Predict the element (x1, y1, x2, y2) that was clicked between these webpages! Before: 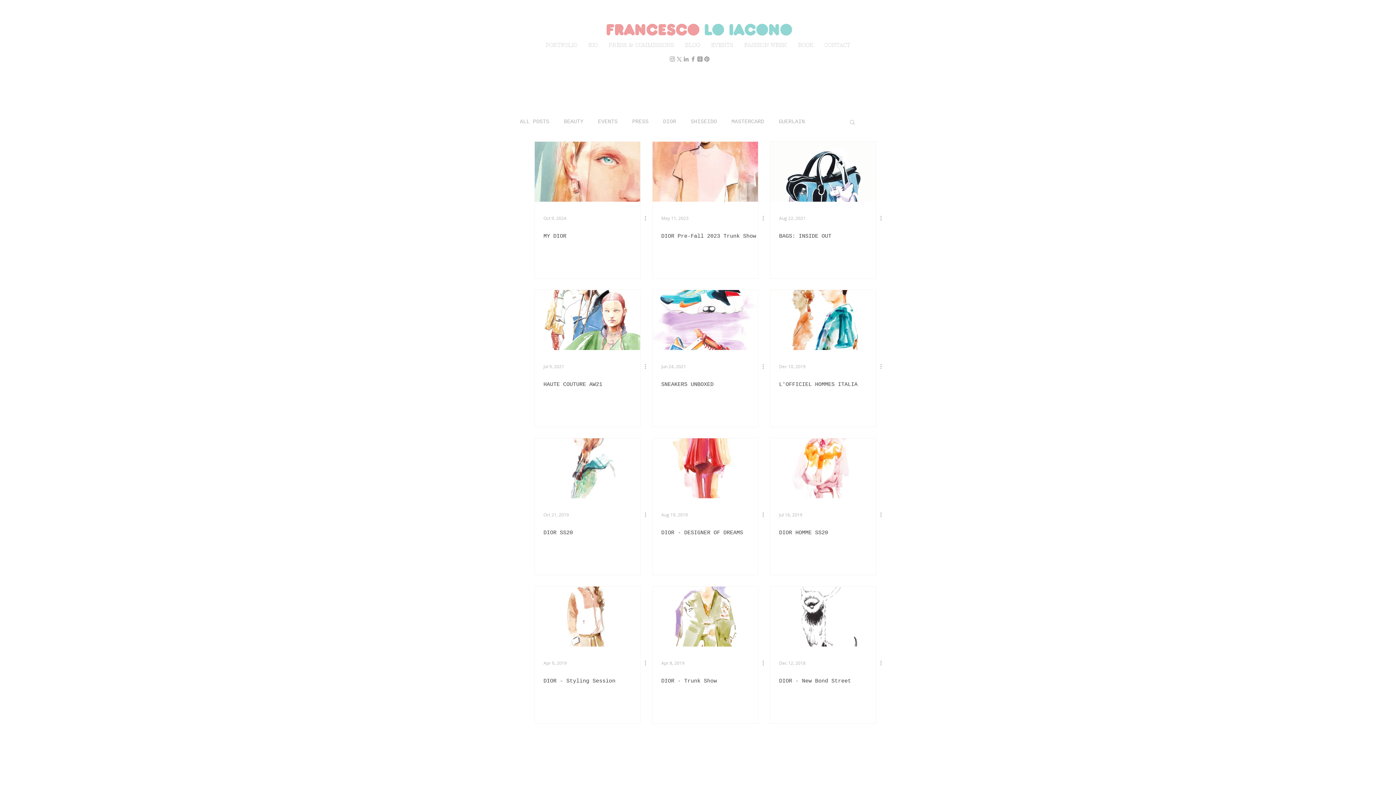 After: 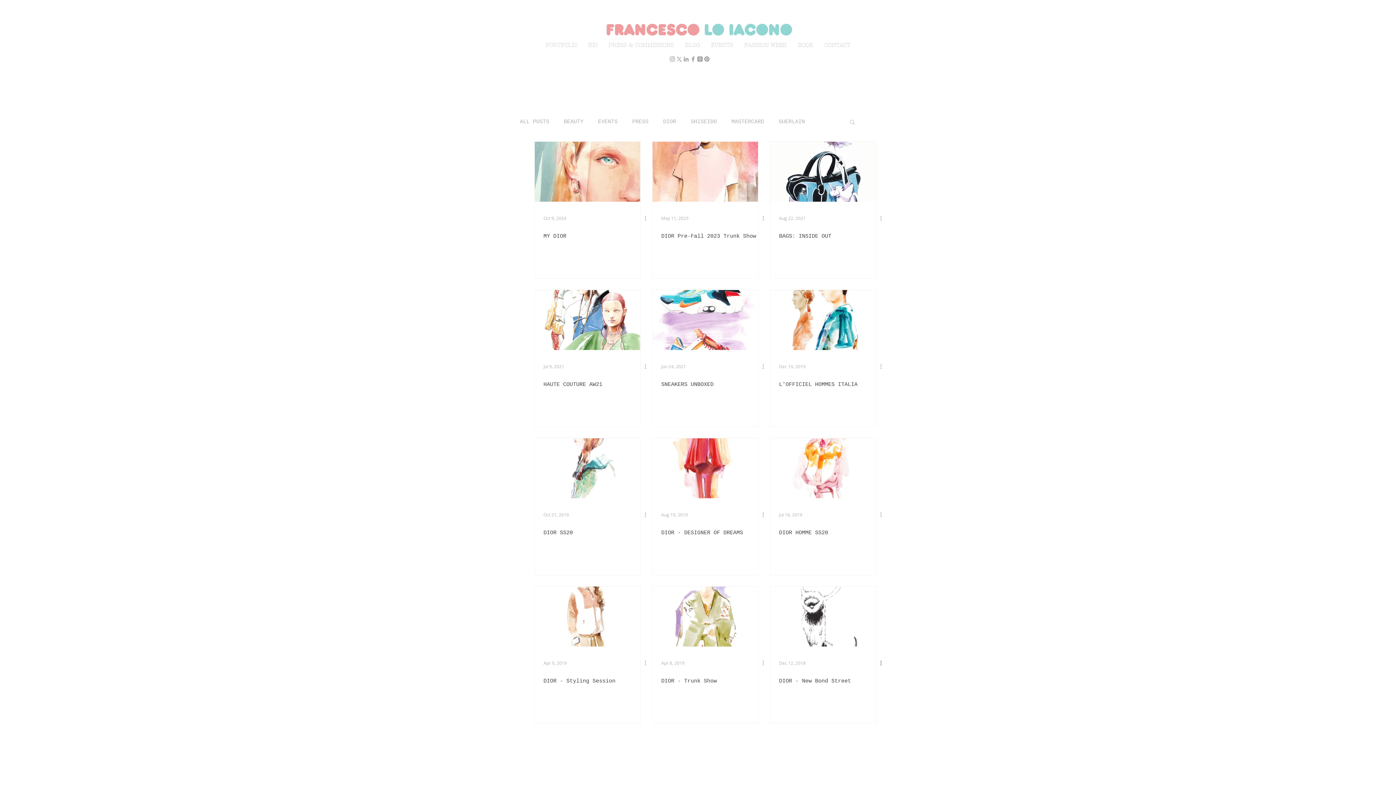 Action: bbox: (879, 658, 888, 667) label: More actions